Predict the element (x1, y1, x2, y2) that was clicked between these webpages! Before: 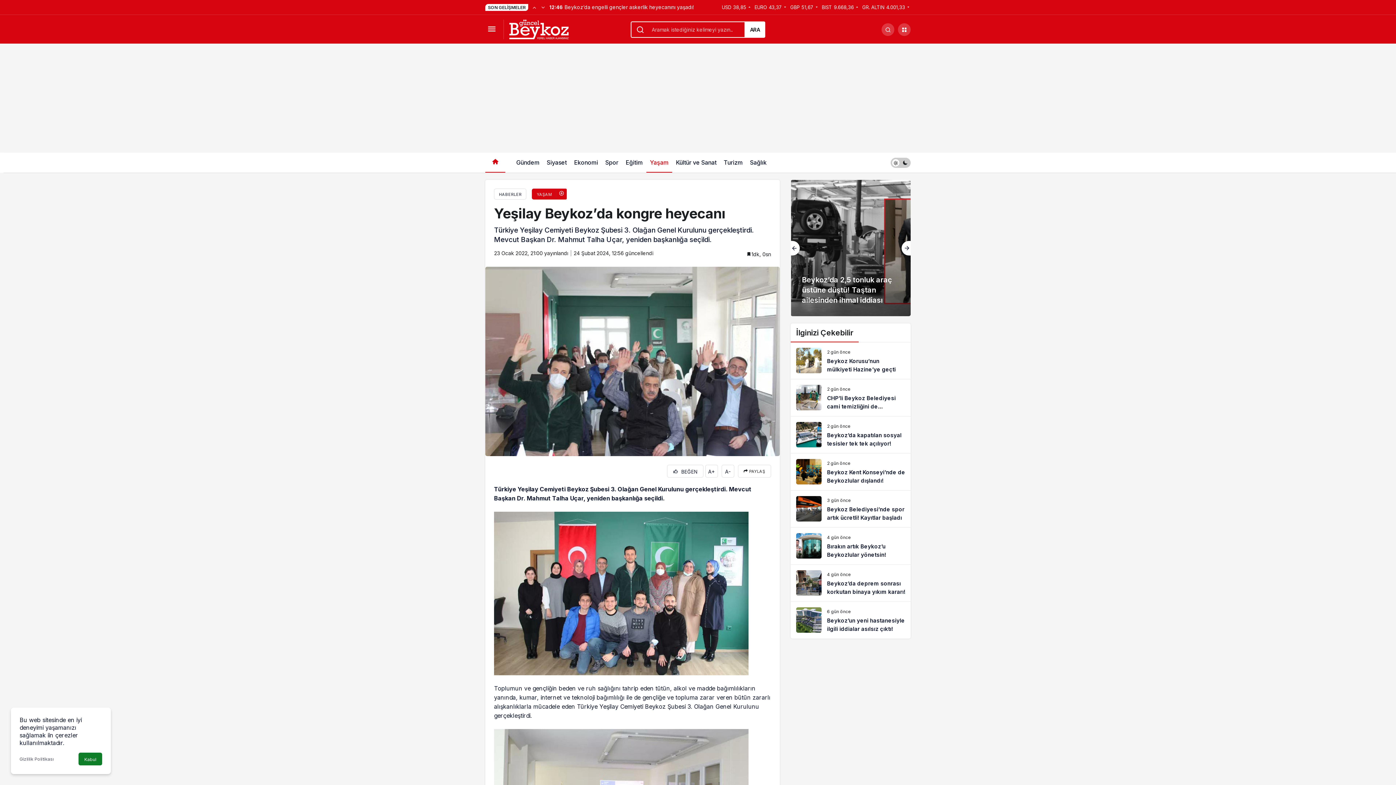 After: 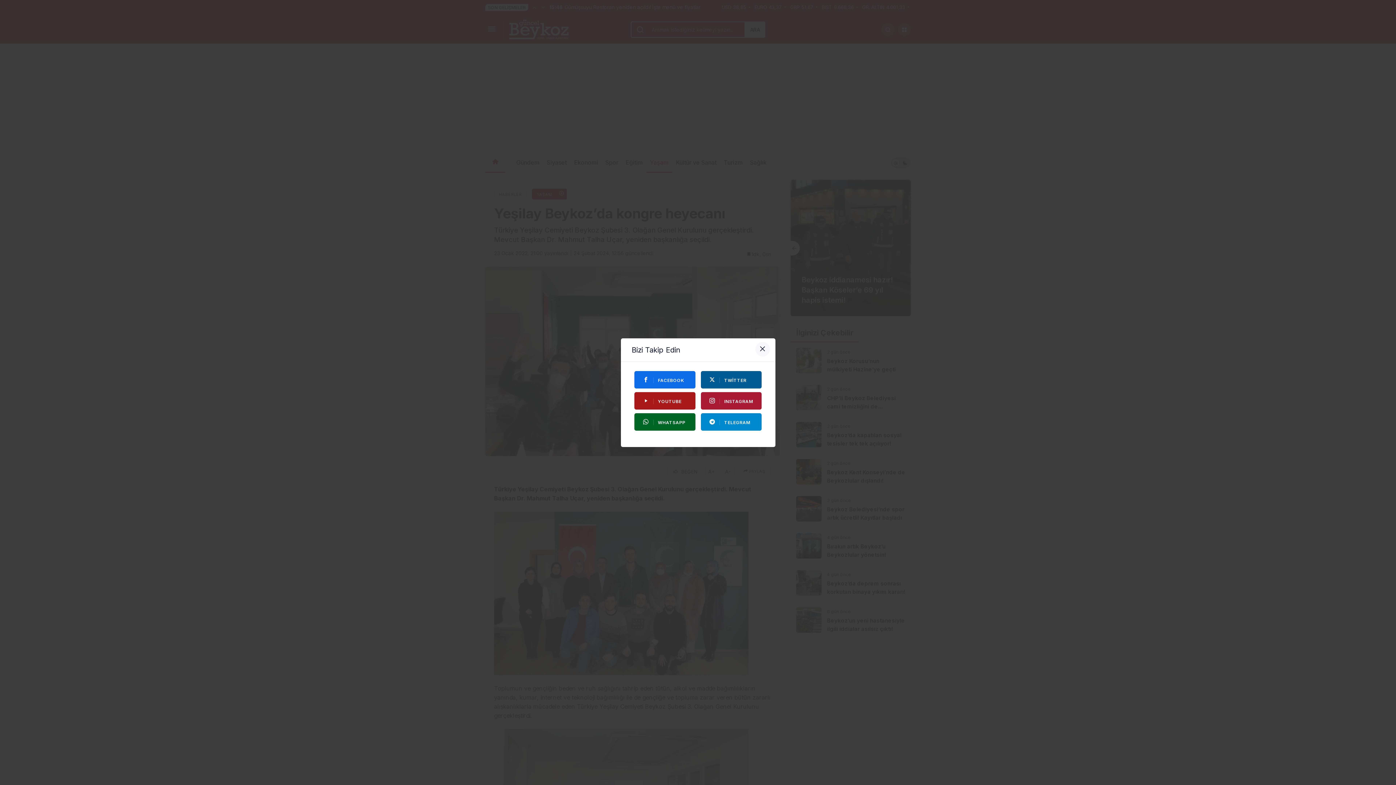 Action: bbox: (78, 753, 102, 765) label: Kabul